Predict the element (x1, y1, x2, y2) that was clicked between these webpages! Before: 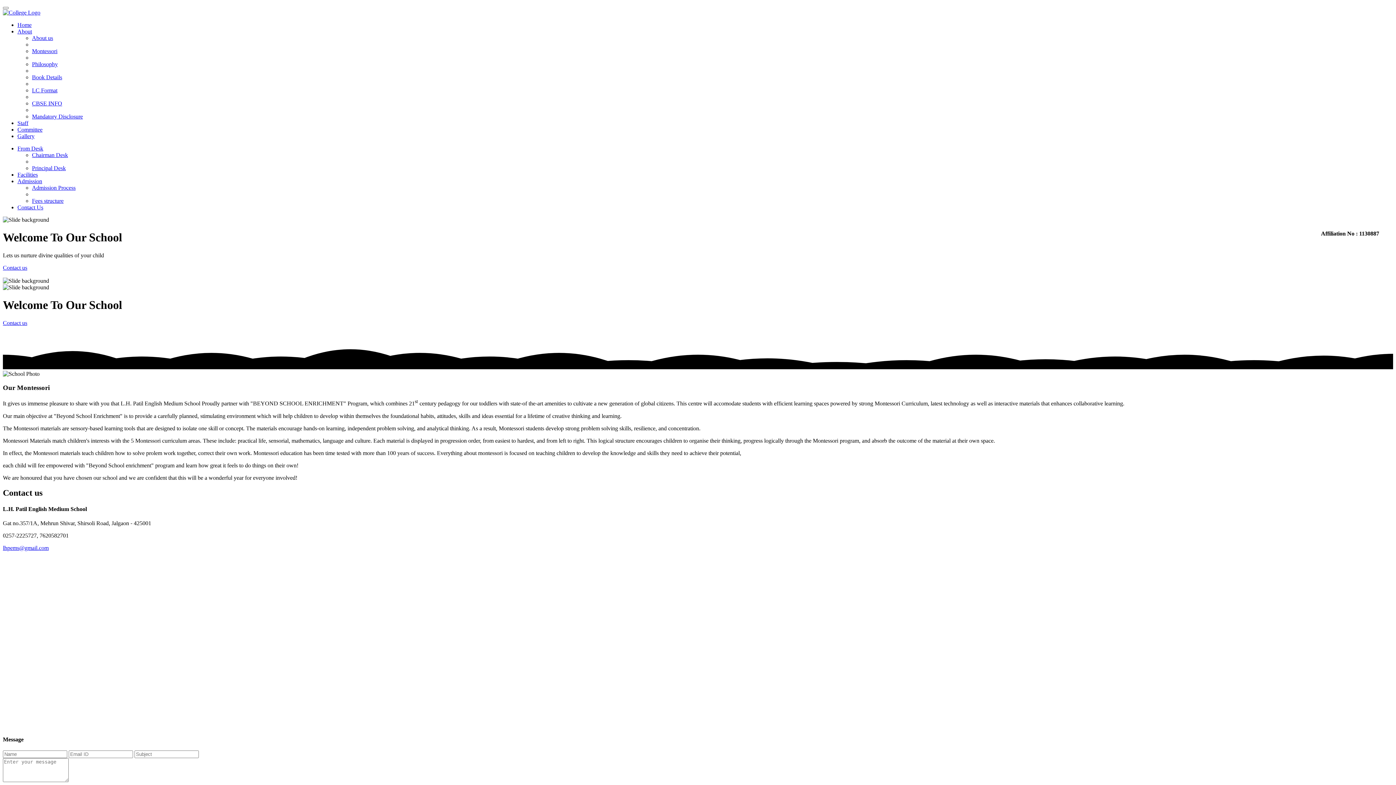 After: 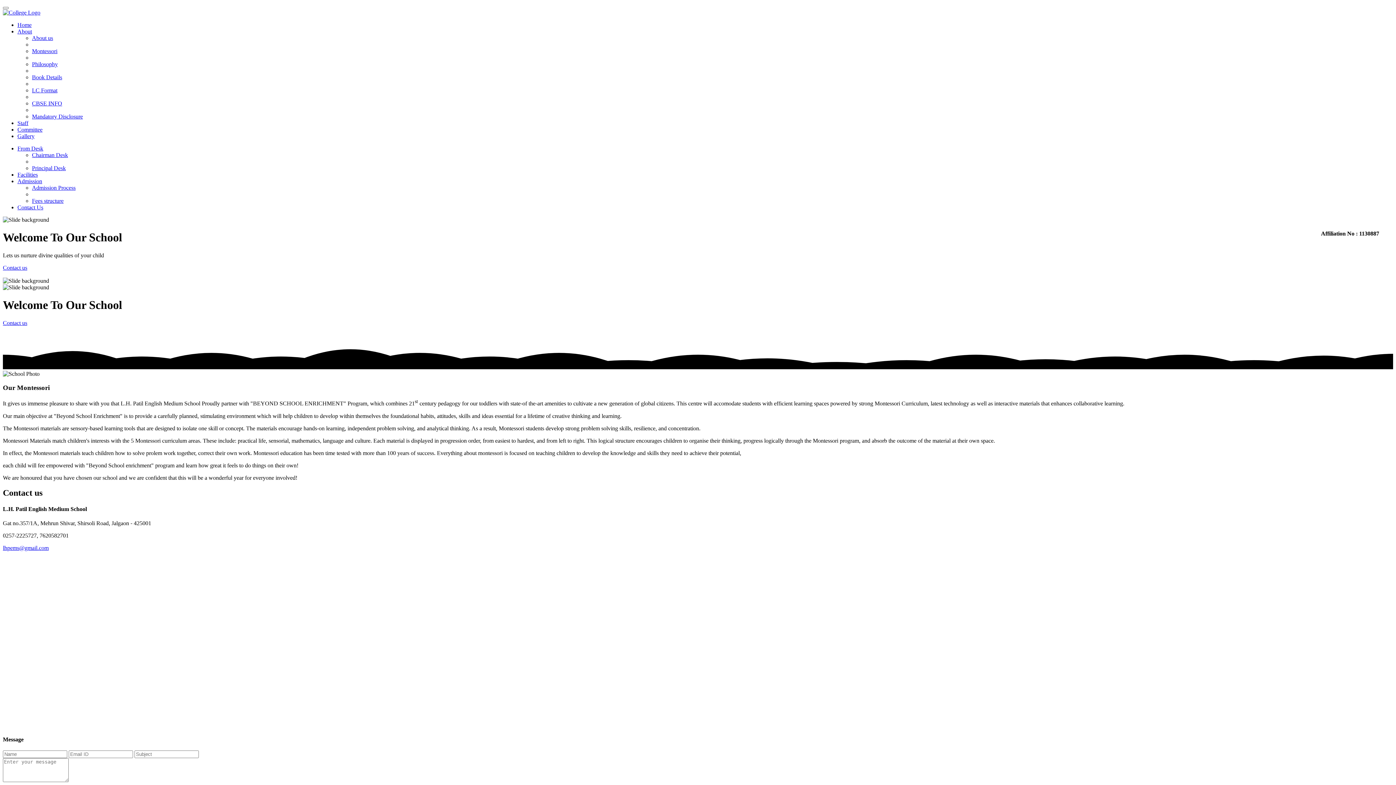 Action: label: Book Details bbox: (32, 74, 62, 80)